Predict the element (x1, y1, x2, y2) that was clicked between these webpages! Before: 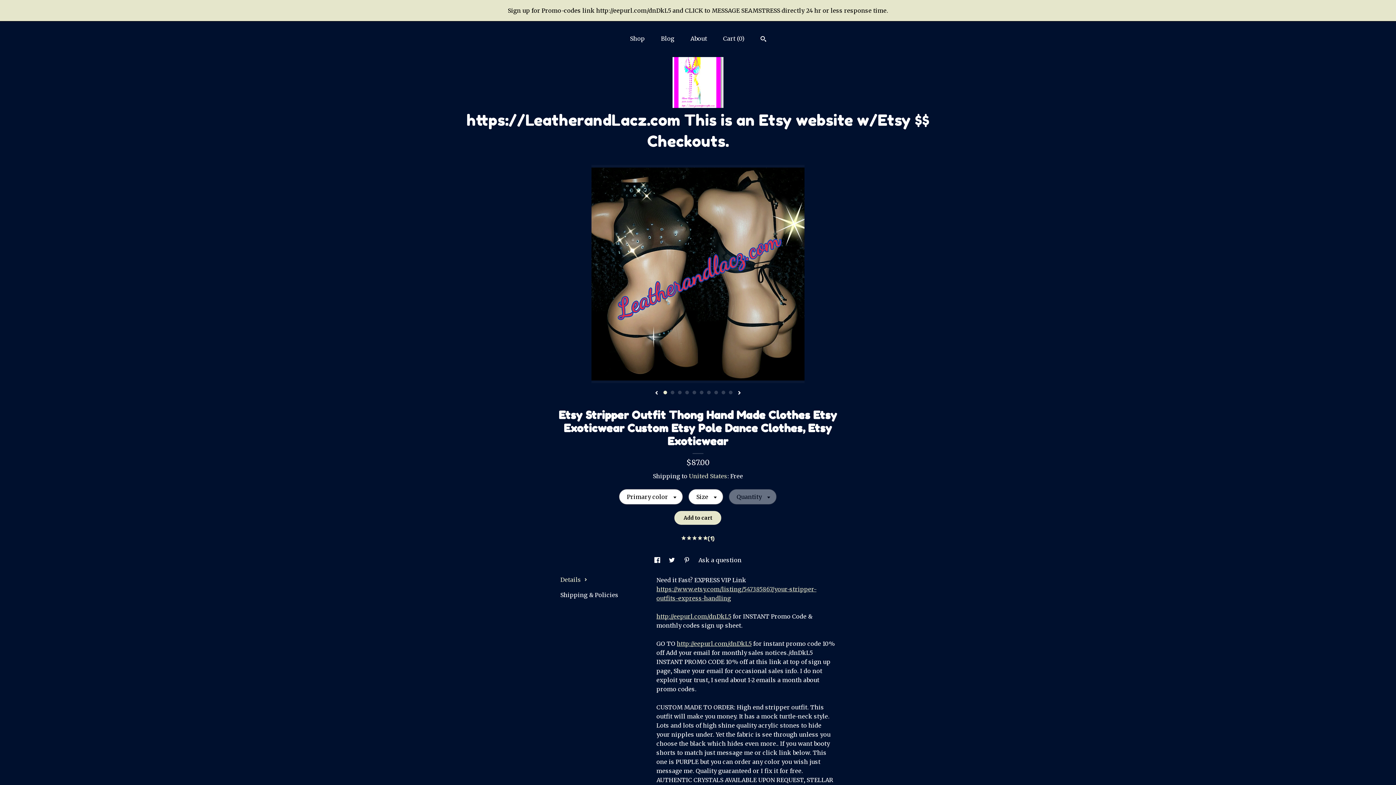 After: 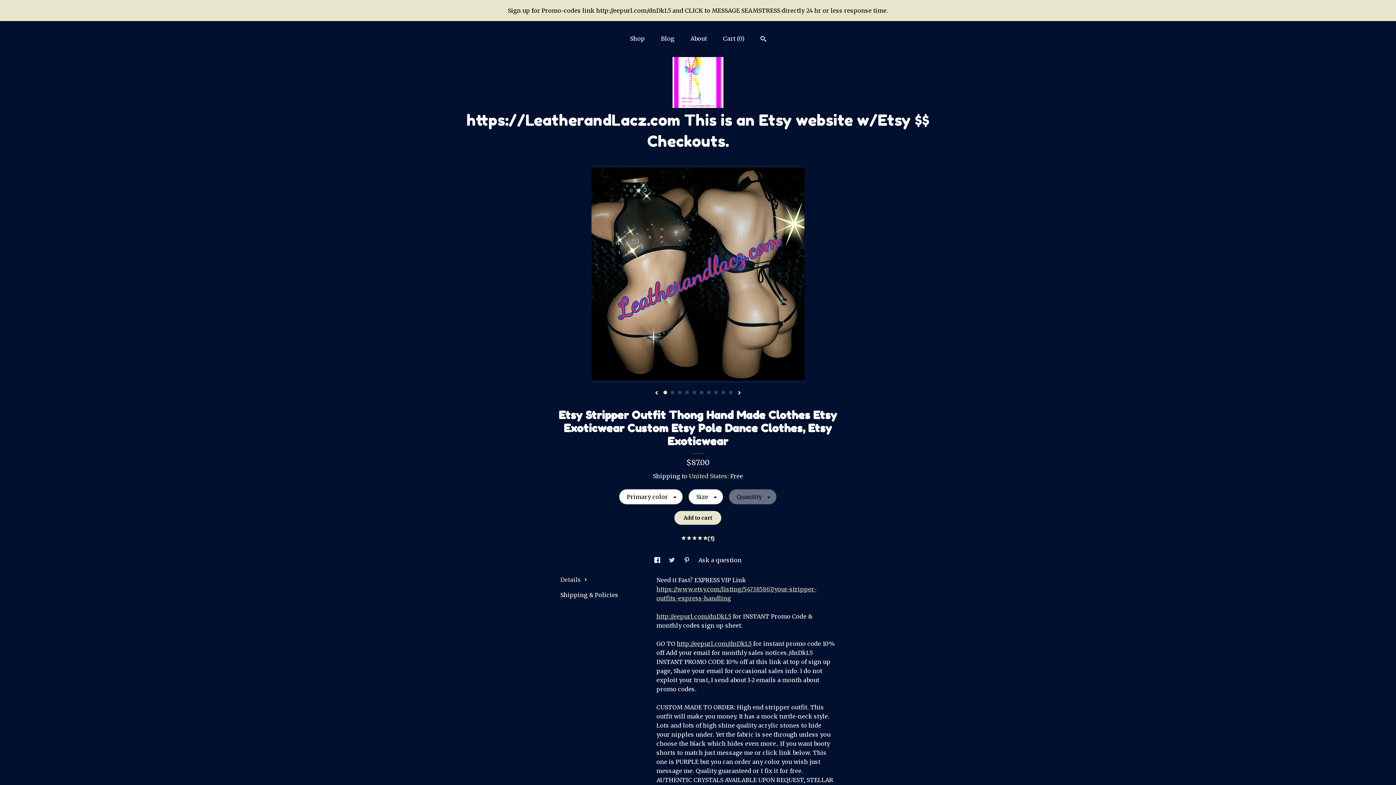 Action: bbox: (669, 556, 676, 564) label: social media share for  twitter